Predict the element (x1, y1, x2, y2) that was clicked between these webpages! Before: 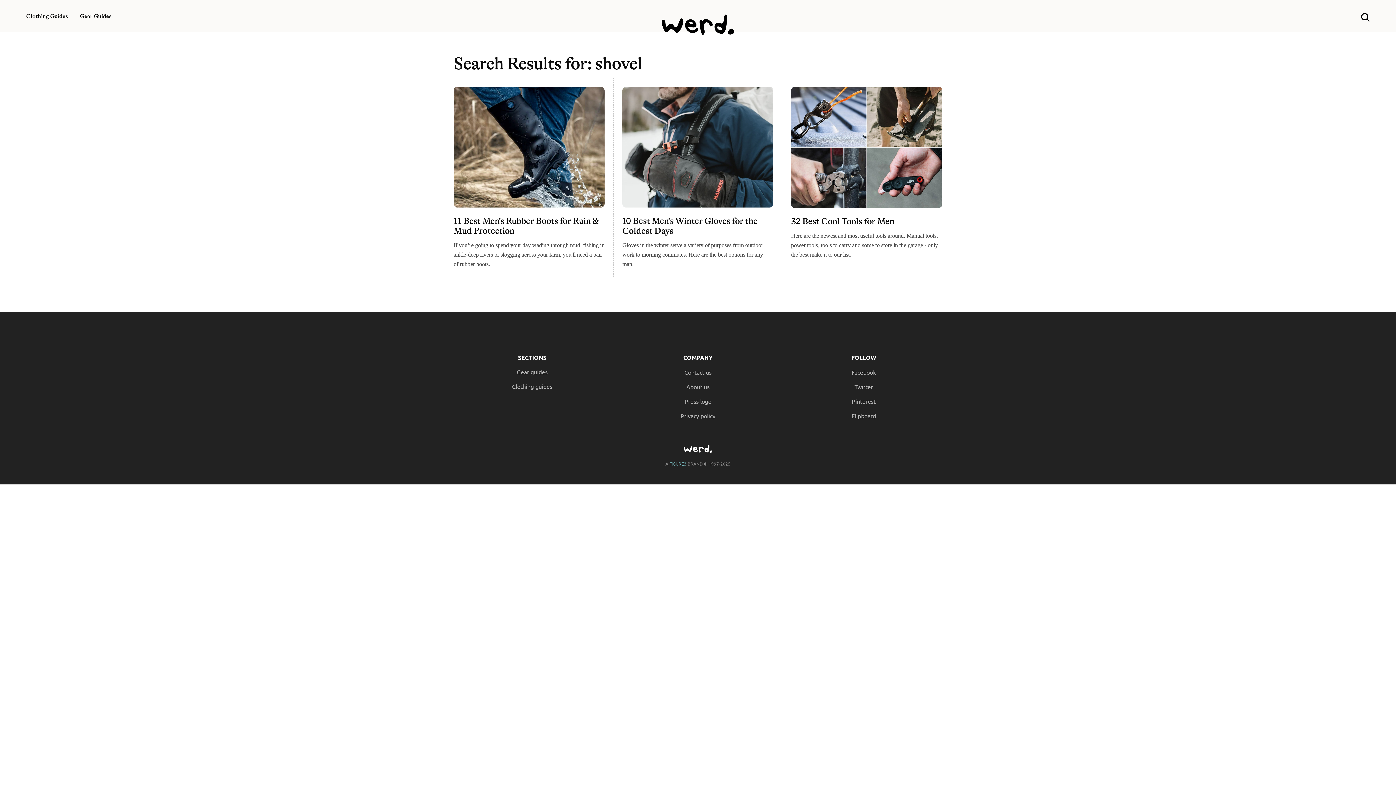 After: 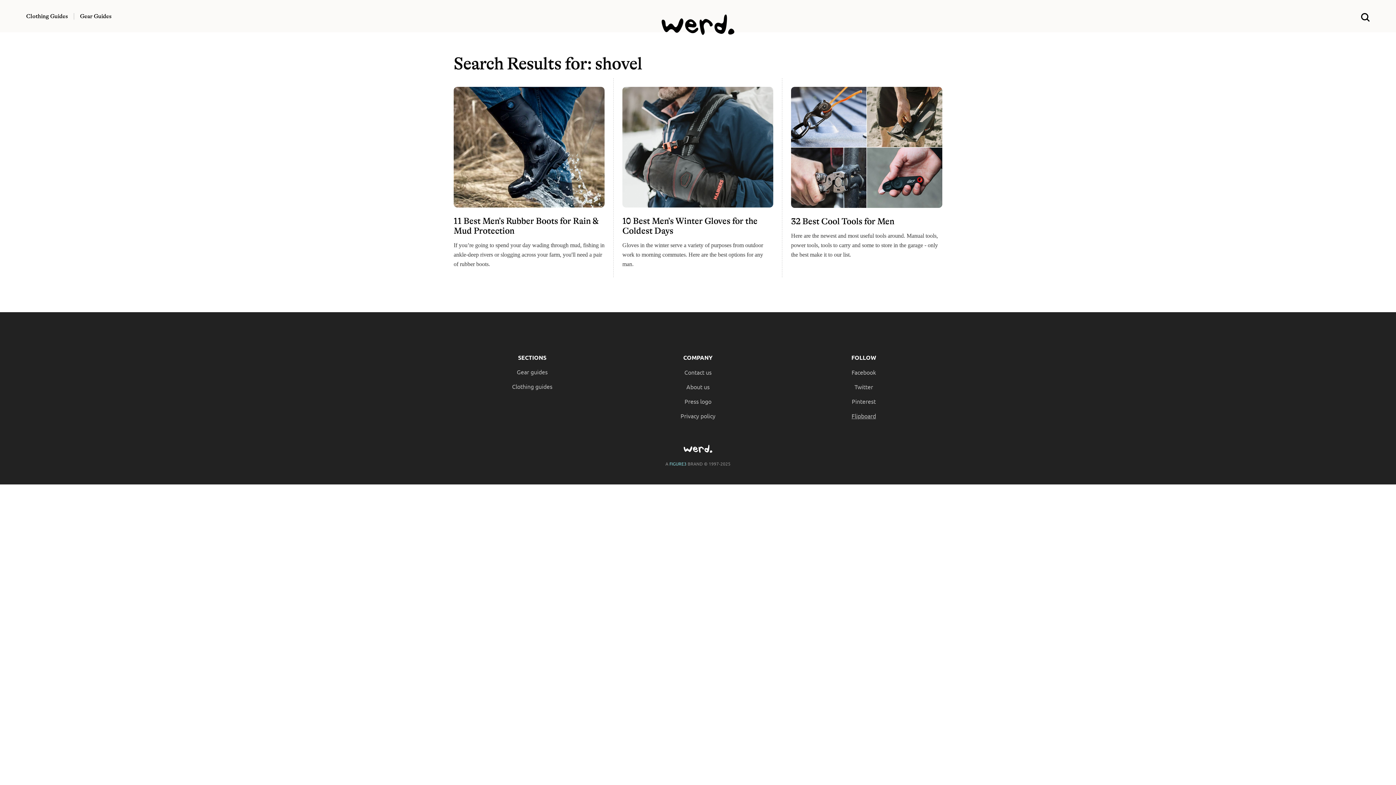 Action: label: Flipboard bbox: (785, 408, 942, 423)